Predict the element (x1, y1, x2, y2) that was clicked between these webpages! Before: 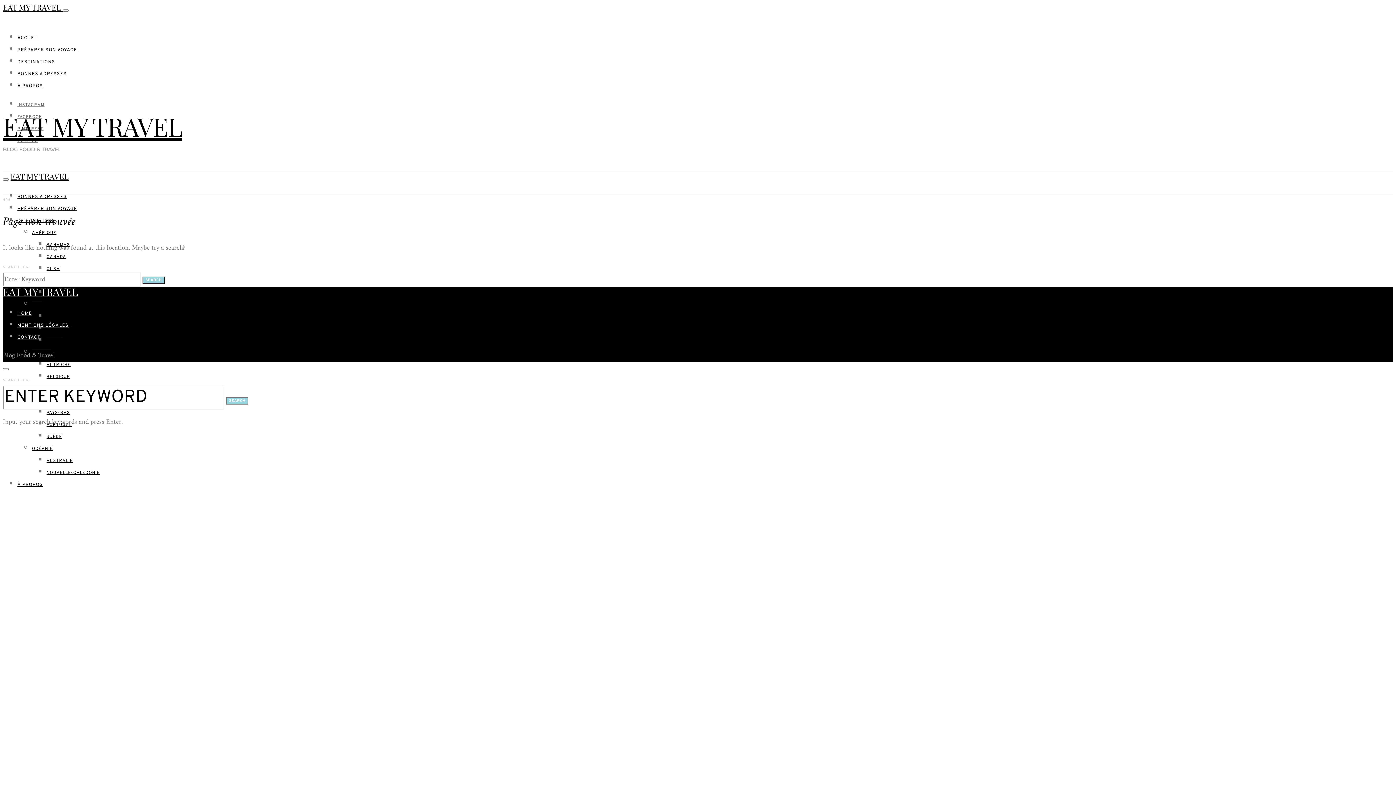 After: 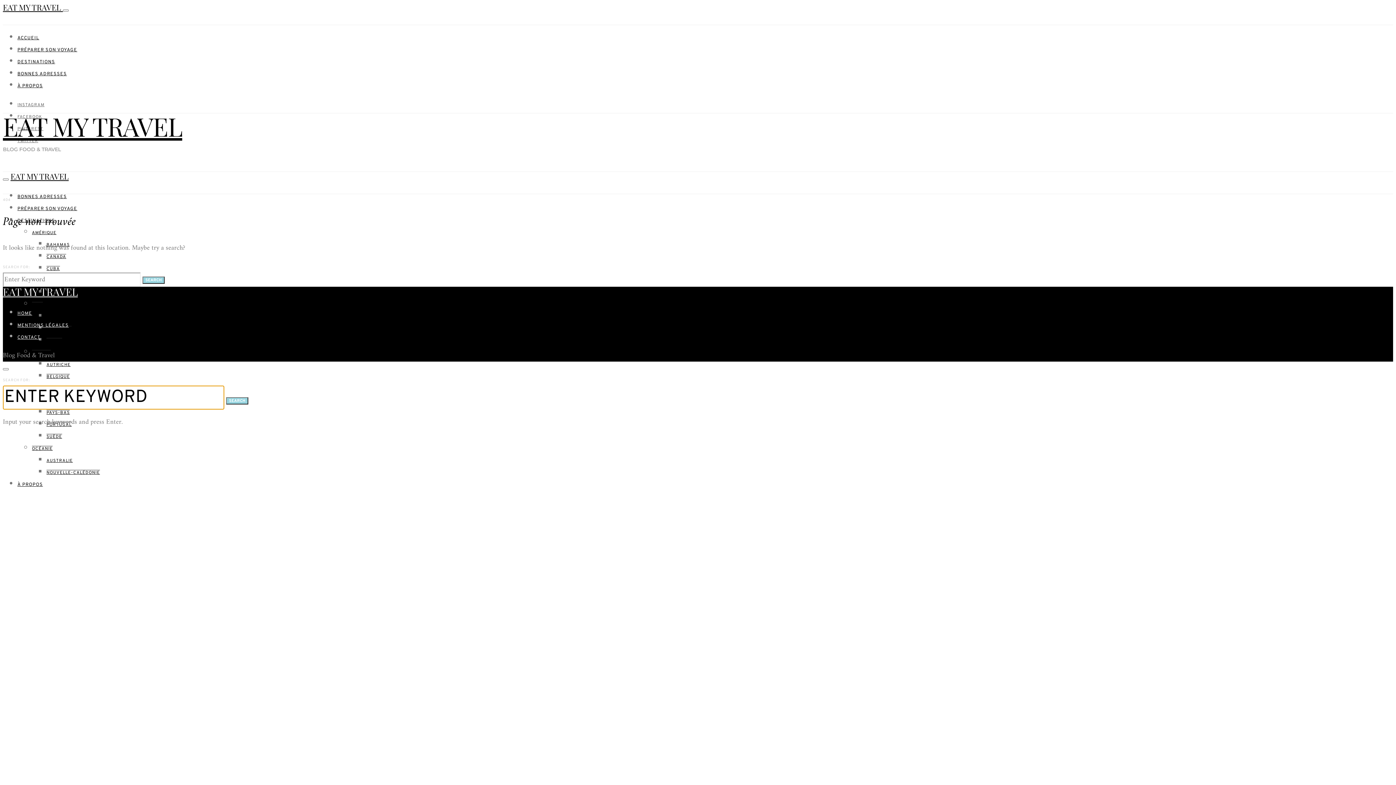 Action: label: SEARCH bbox: (226, 397, 248, 404)